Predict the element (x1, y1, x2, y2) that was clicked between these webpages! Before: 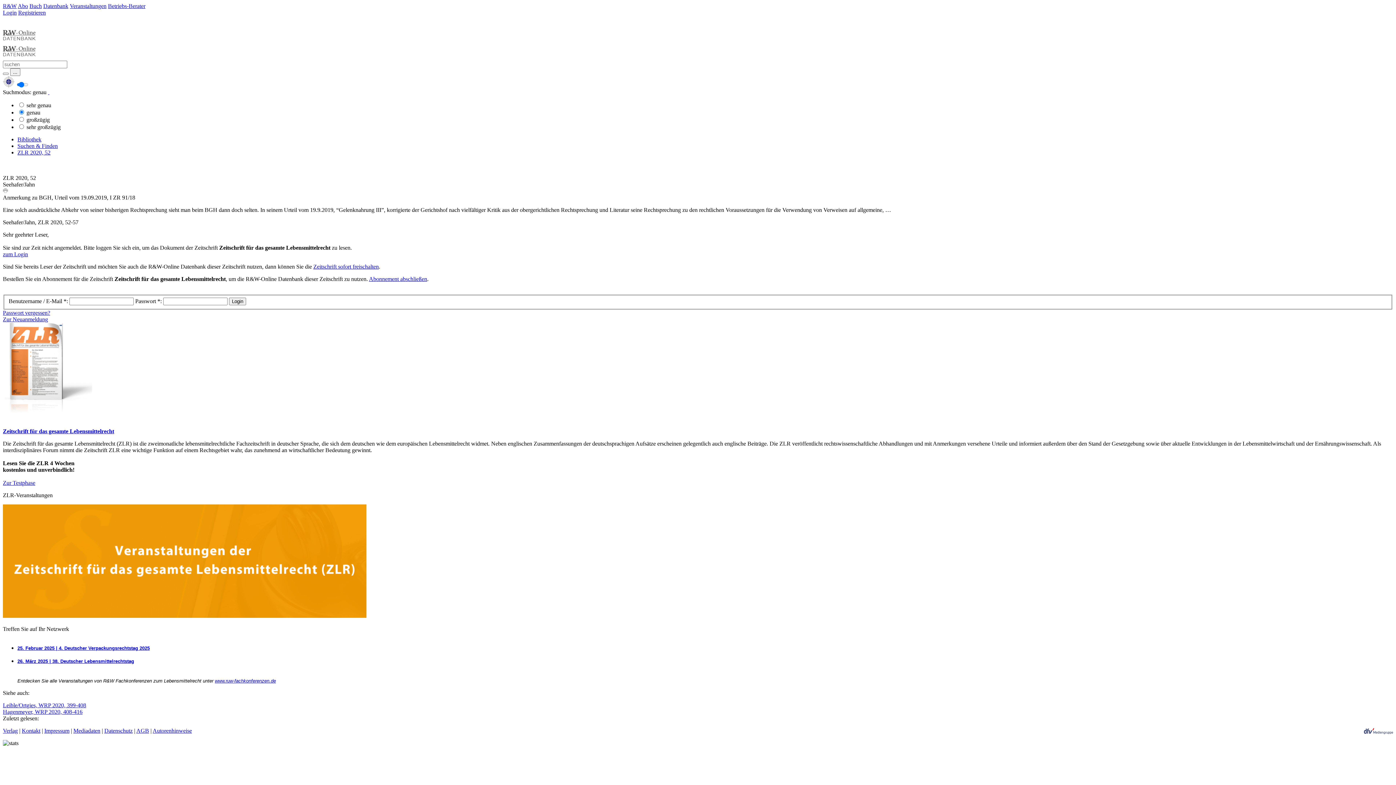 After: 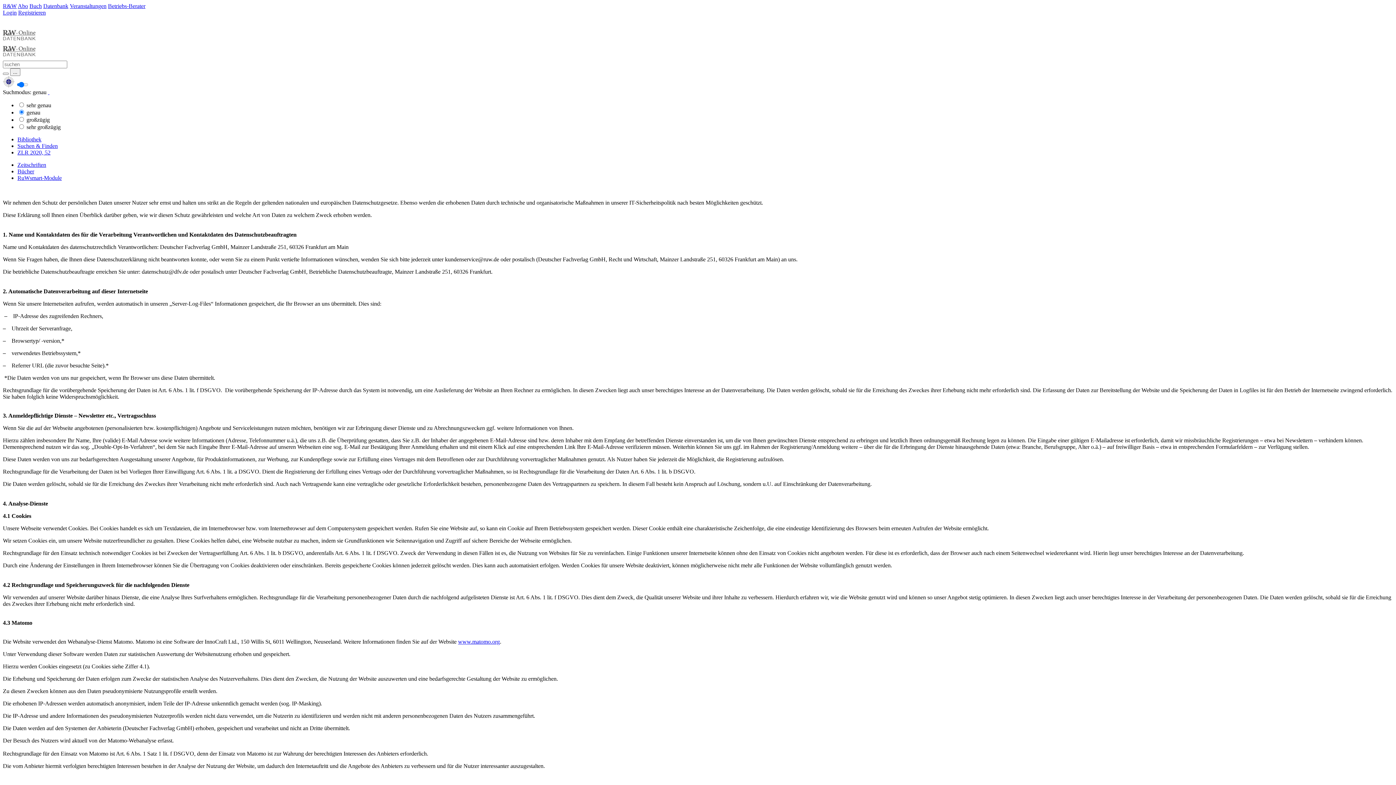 Action: label: Datenschutz bbox: (104, 727, 132, 734)